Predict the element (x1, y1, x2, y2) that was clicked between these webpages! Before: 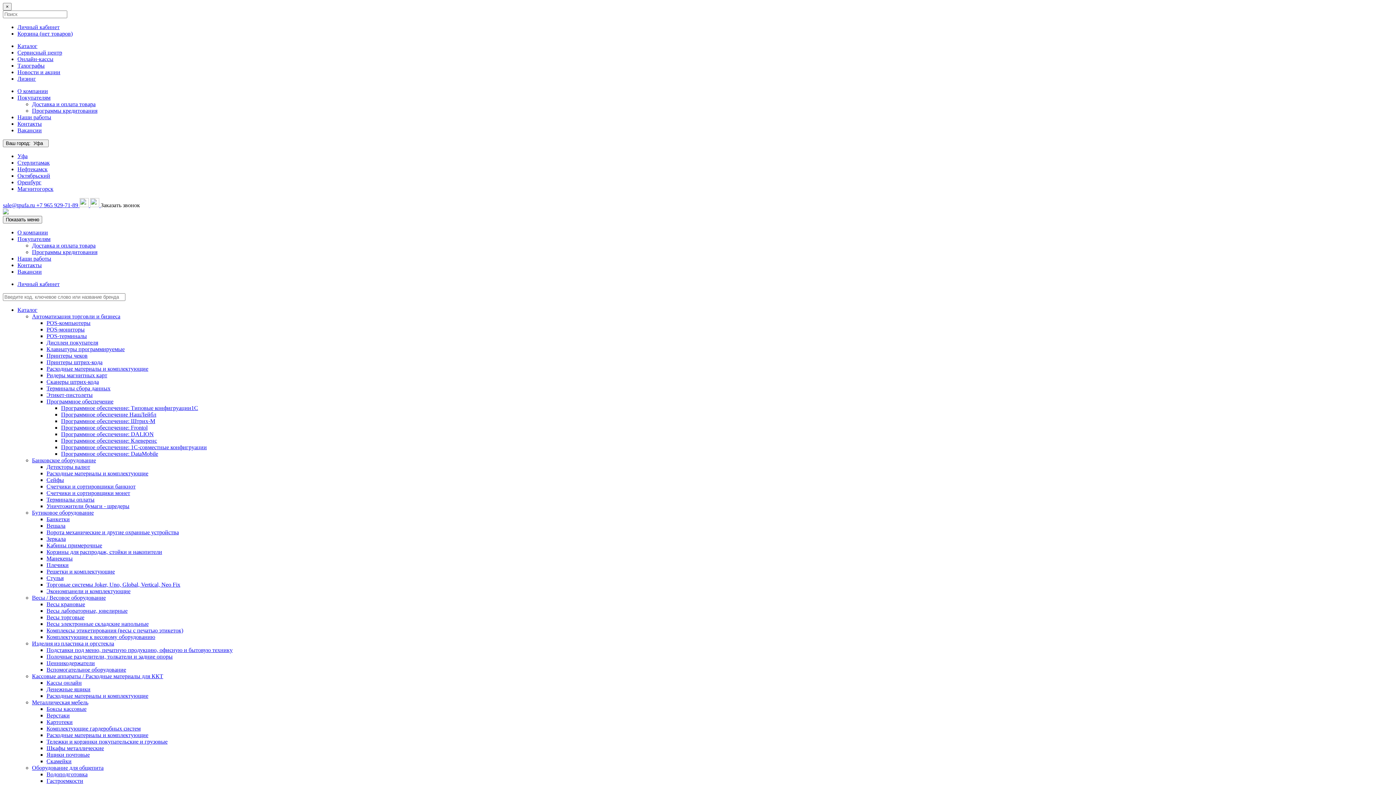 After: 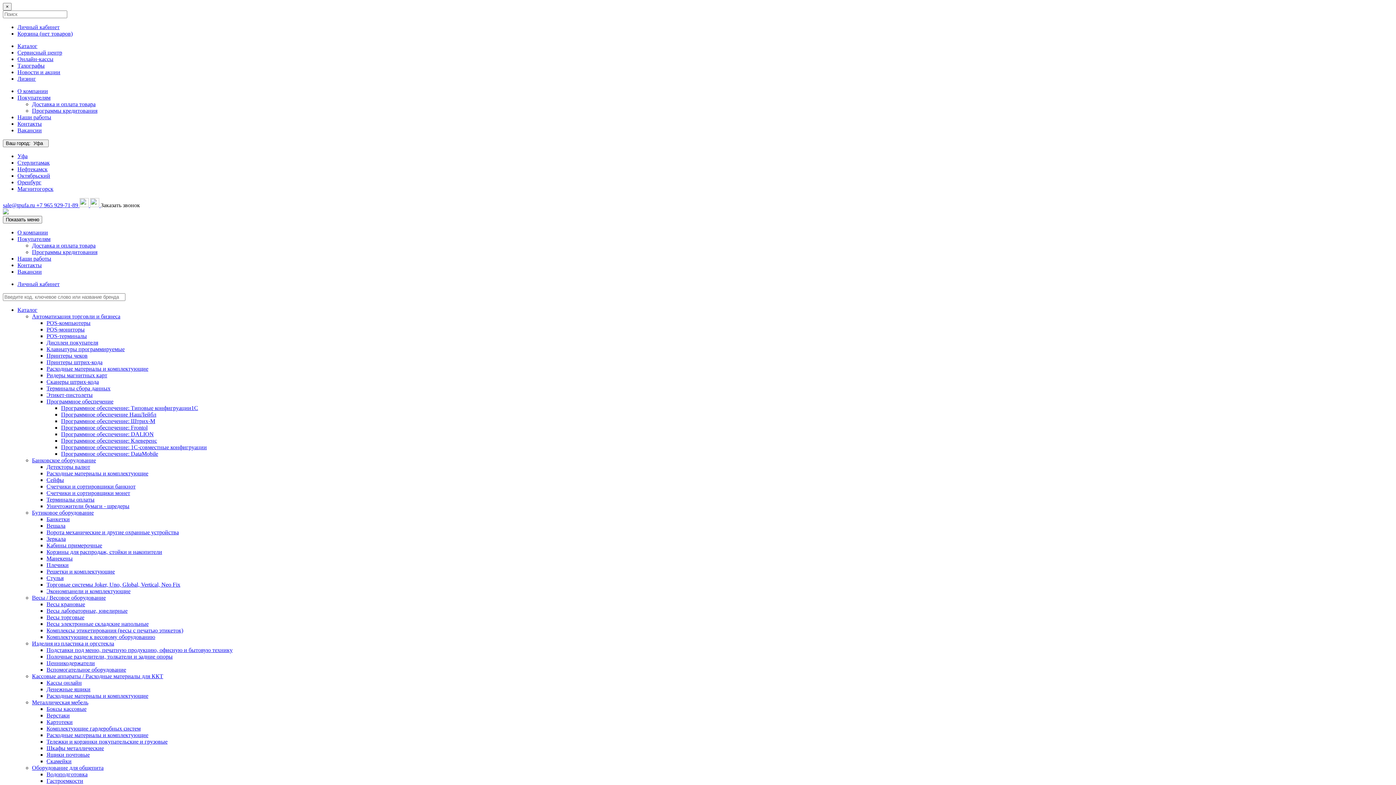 Action: bbox: (17, 236, 50, 242) label: Покупателям